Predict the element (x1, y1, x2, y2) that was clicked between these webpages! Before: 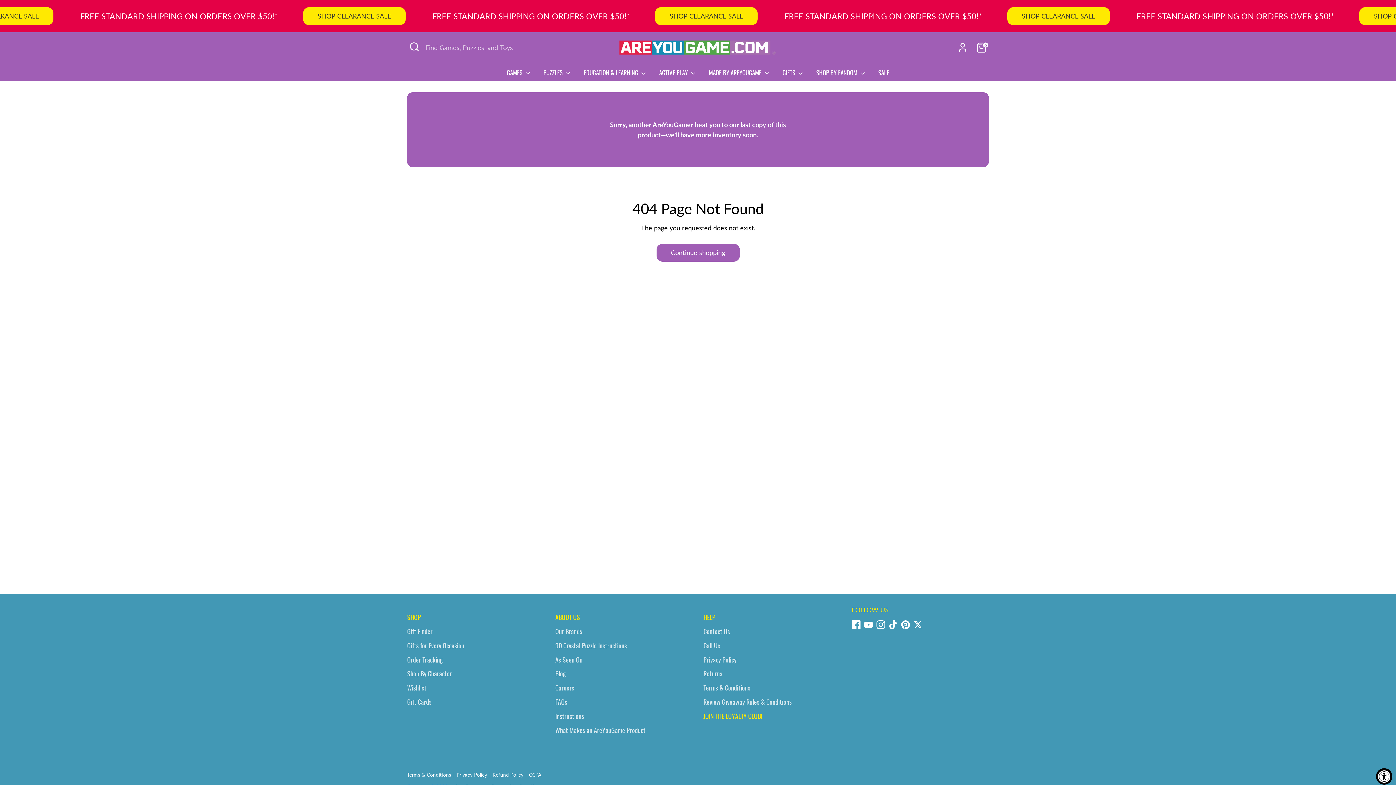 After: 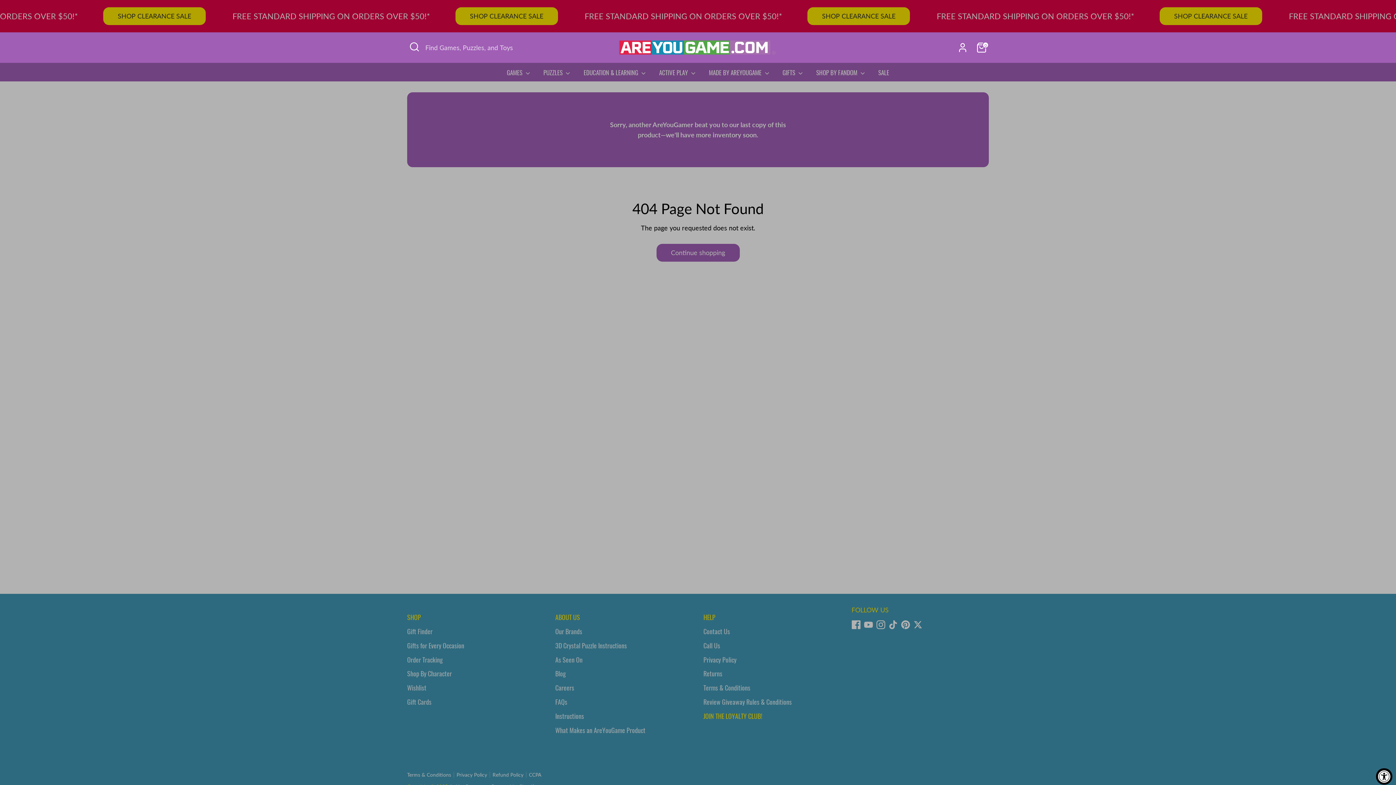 Action: bbox: (407, 39, 421, 54) label: Open Search